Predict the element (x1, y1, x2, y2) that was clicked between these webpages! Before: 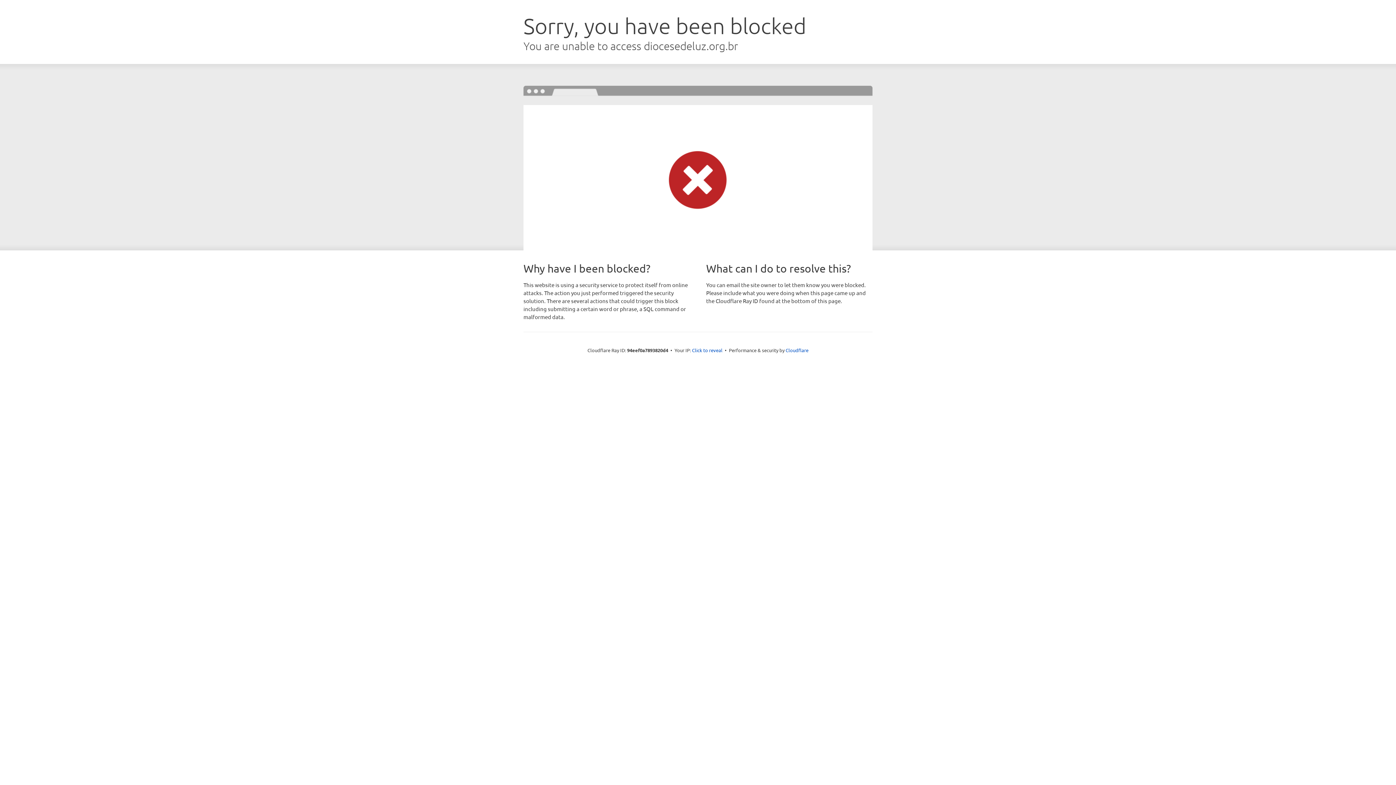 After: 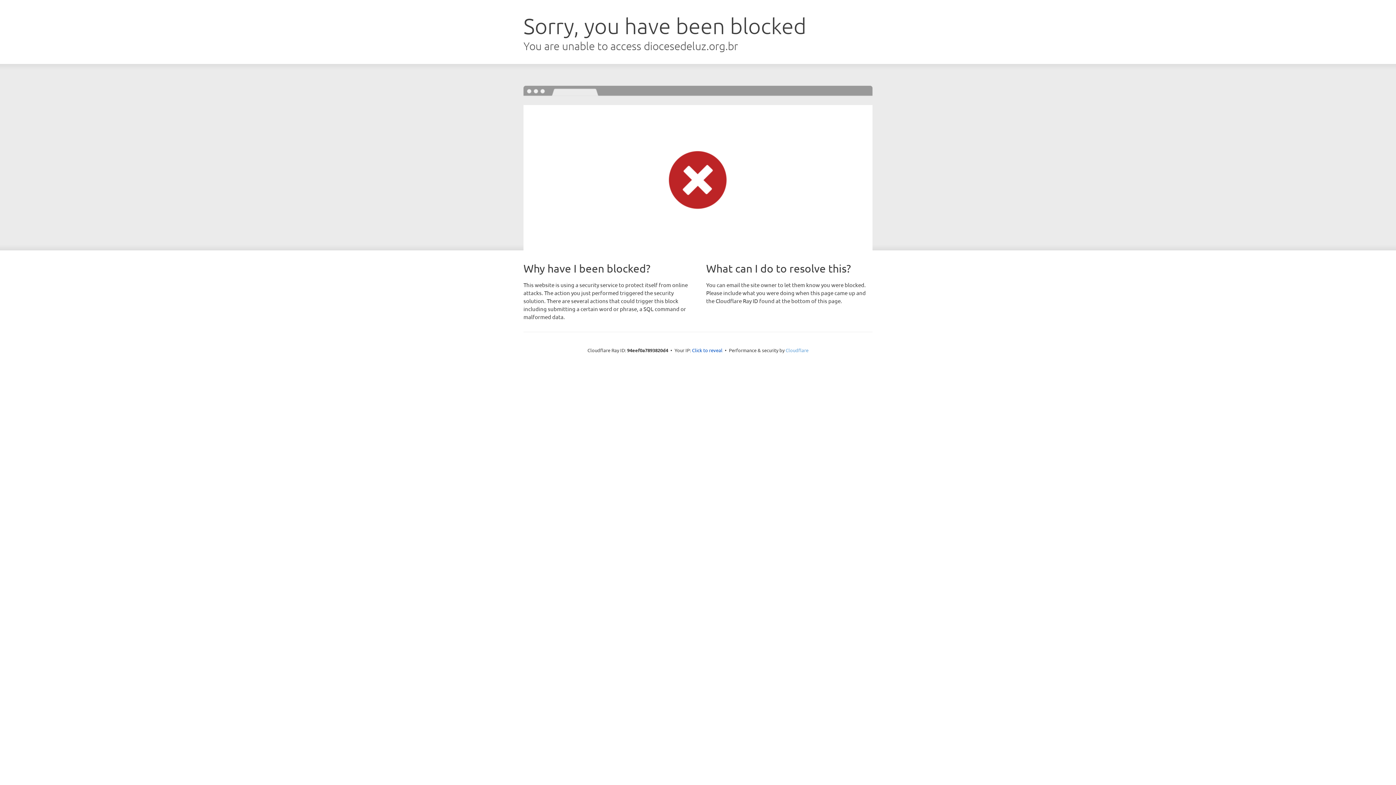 Action: label: Cloudflare bbox: (785, 347, 808, 353)